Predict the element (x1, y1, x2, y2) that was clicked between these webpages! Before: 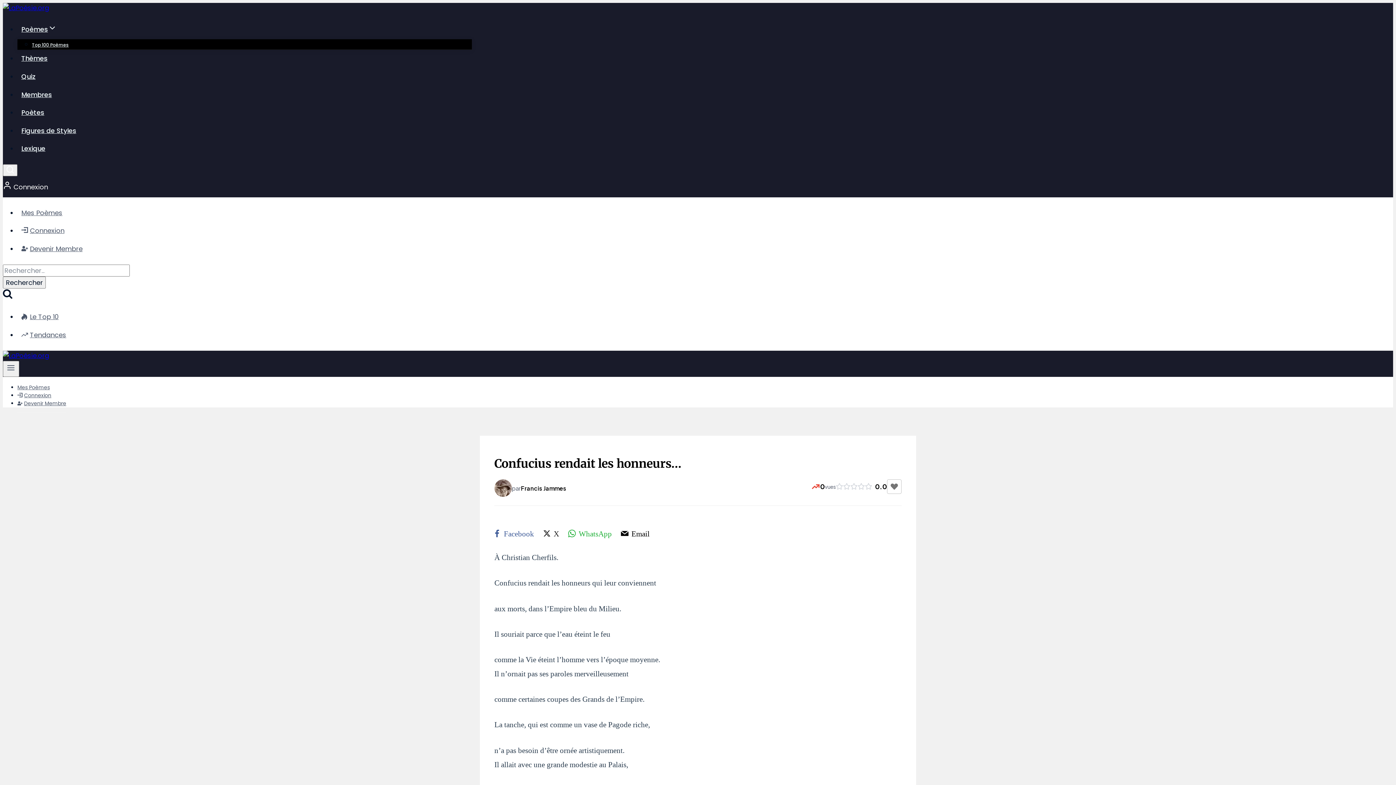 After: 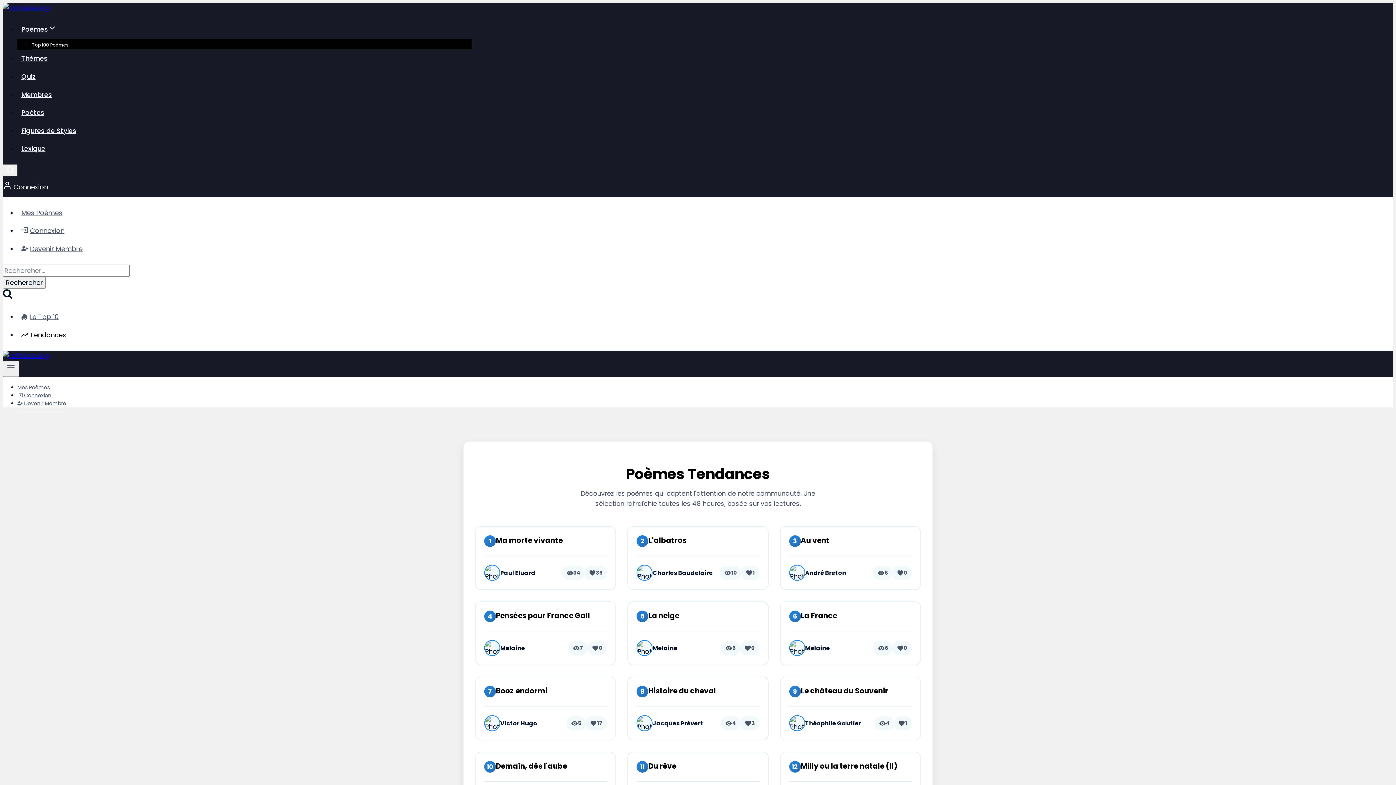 Action: label: Tendances bbox: (17, 326, 472, 344)